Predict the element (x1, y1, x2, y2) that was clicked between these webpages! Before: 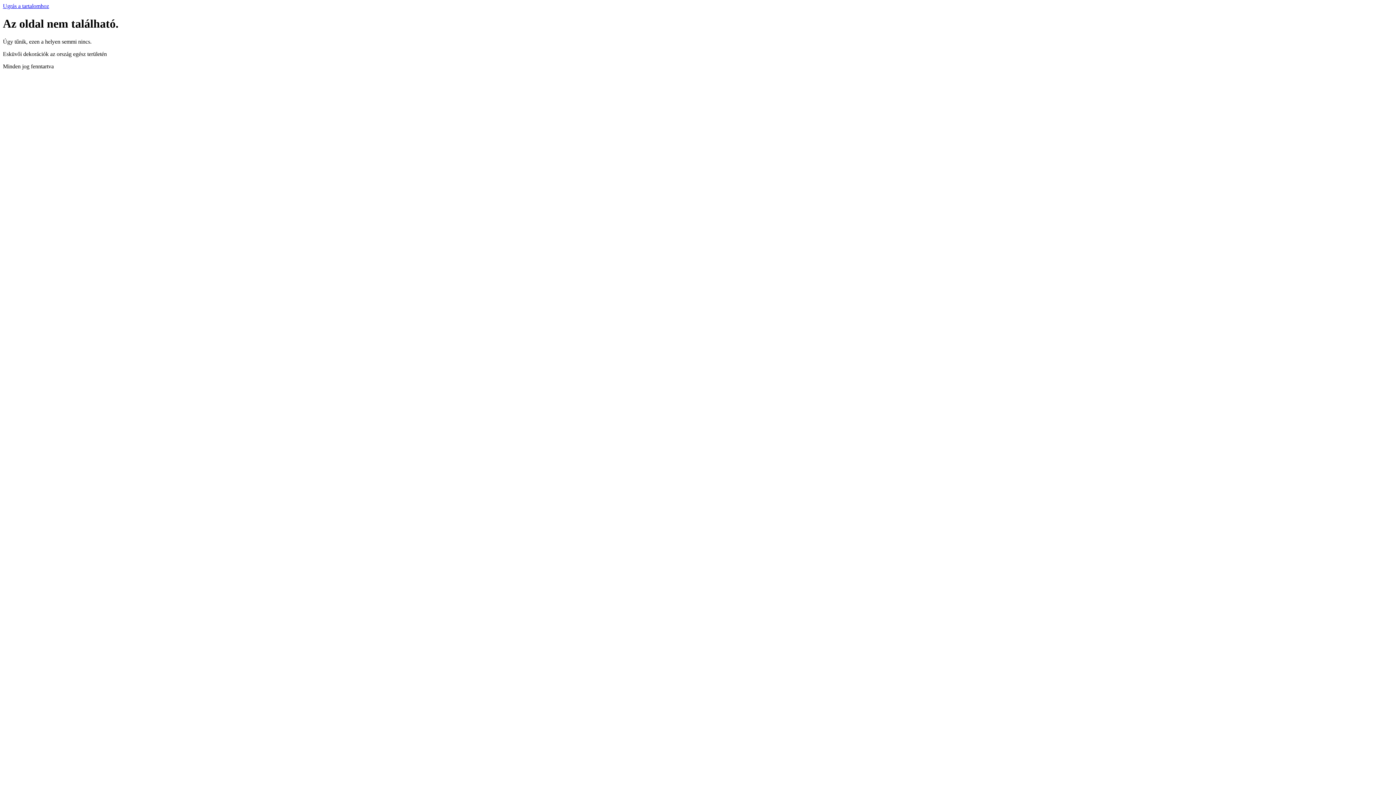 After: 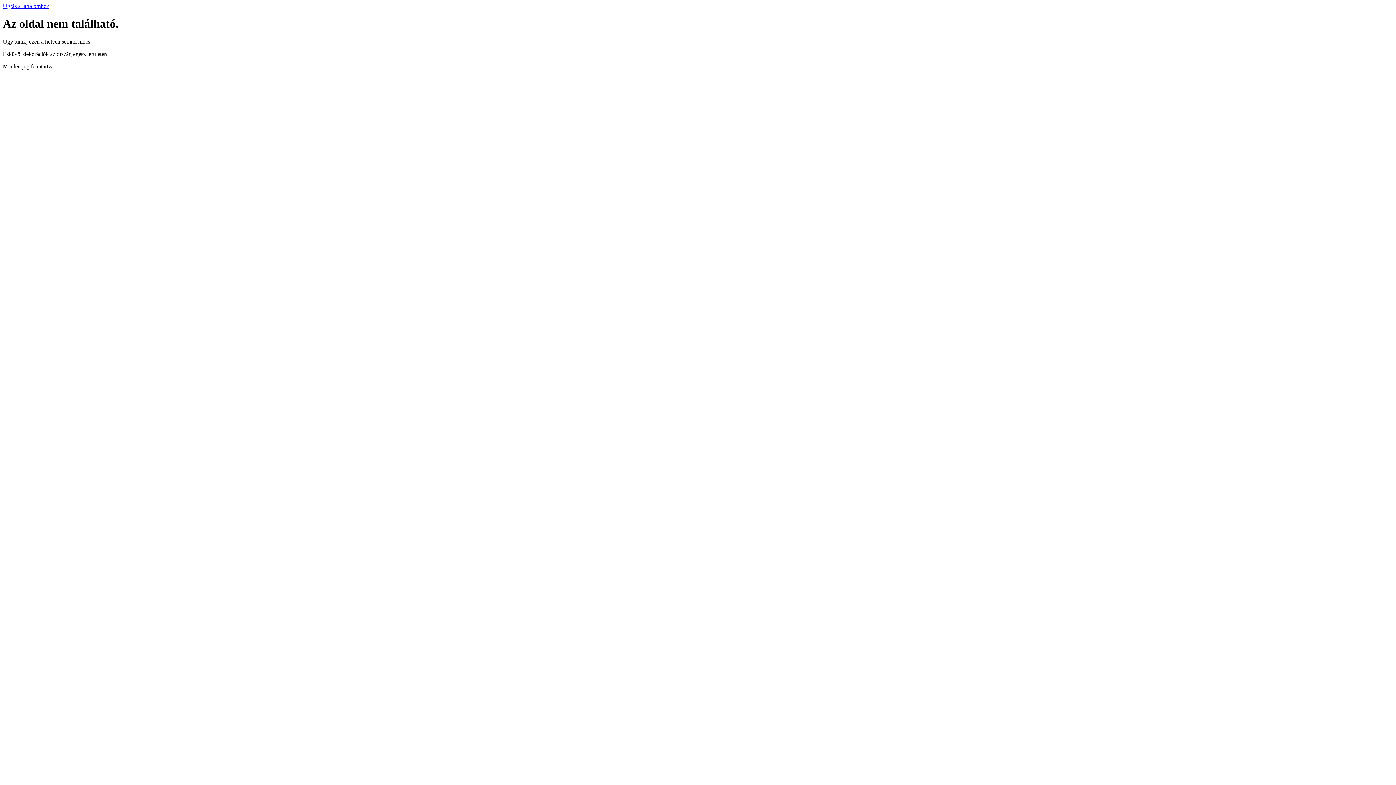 Action: label: Ugrás a tartalomhoz bbox: (2, 2, 49, 9)